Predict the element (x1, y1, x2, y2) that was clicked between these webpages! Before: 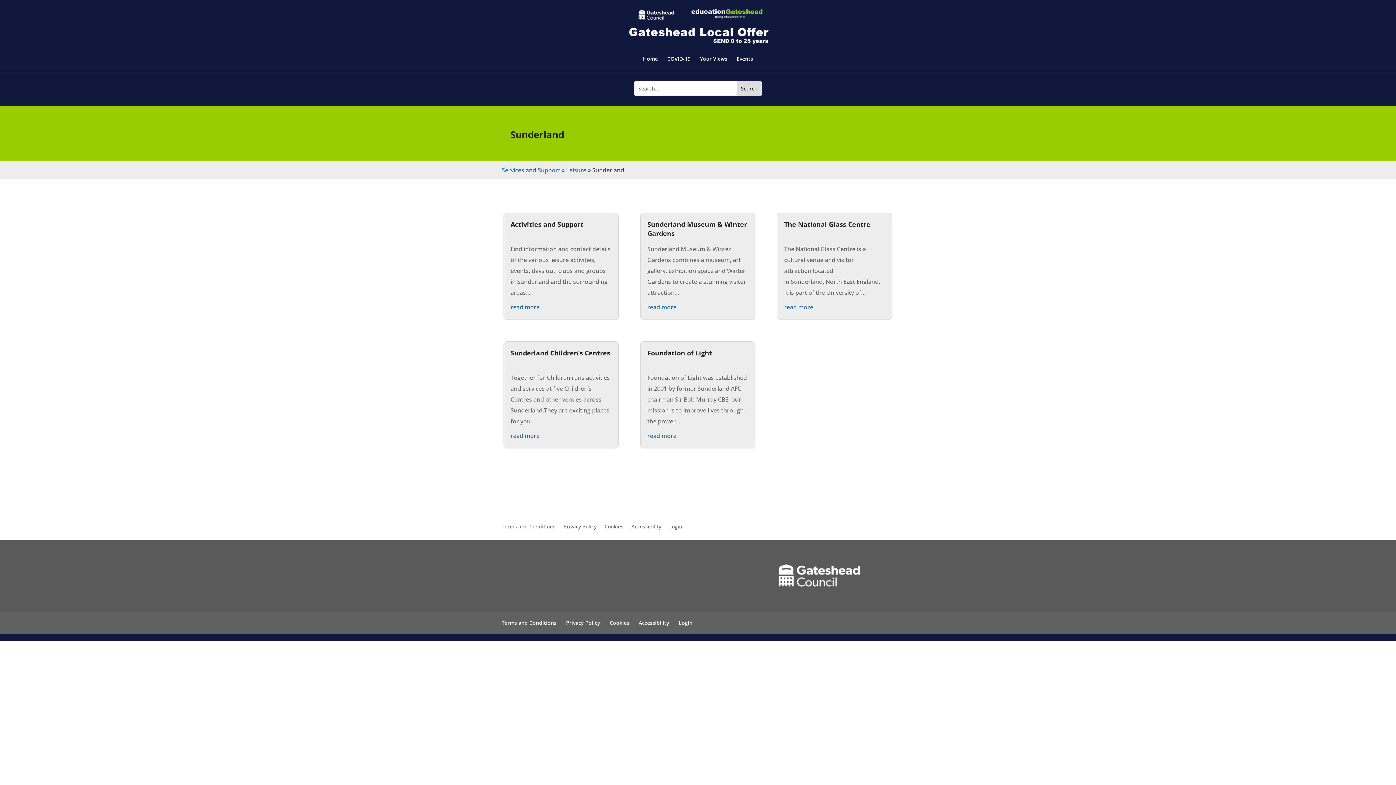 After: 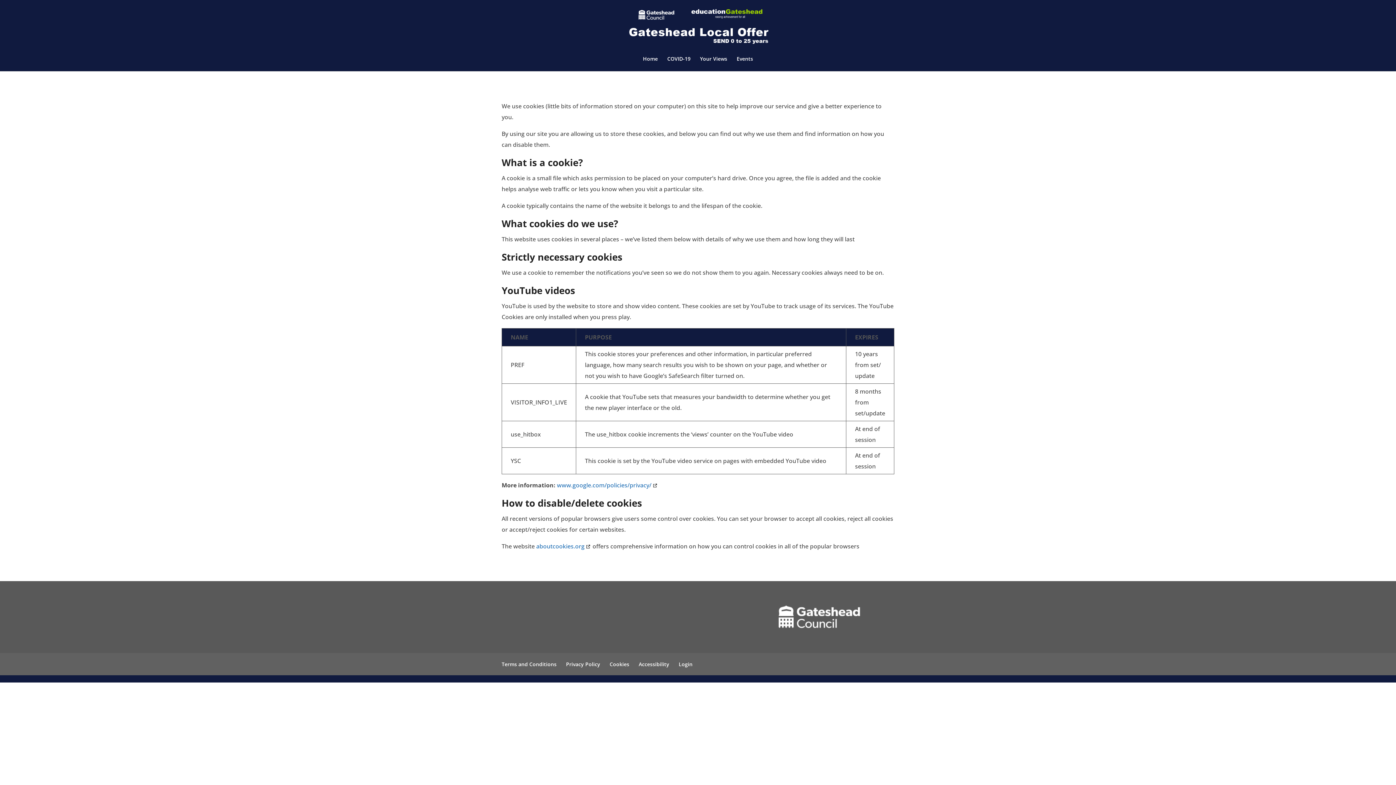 Action: label: Cookies bbox: (609, 619, 629, 626)